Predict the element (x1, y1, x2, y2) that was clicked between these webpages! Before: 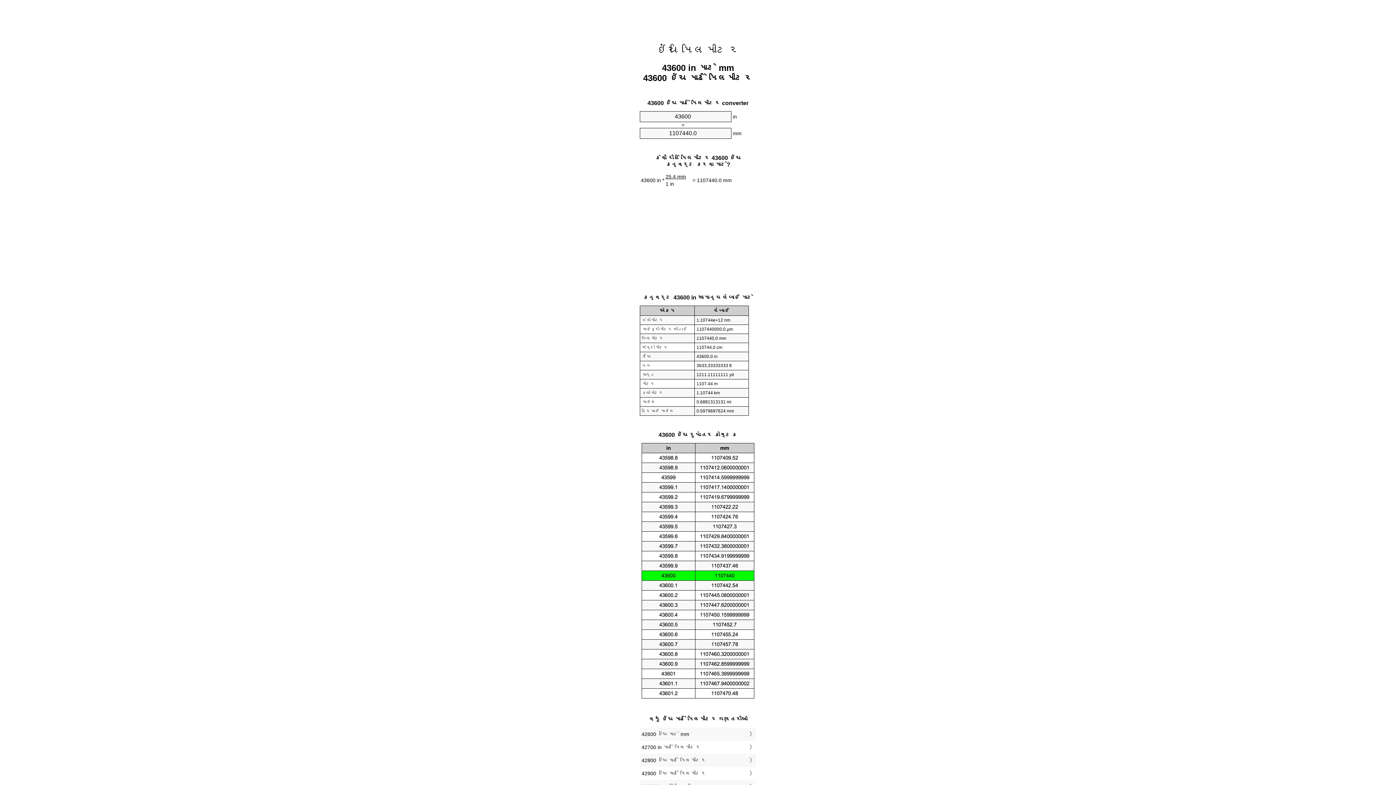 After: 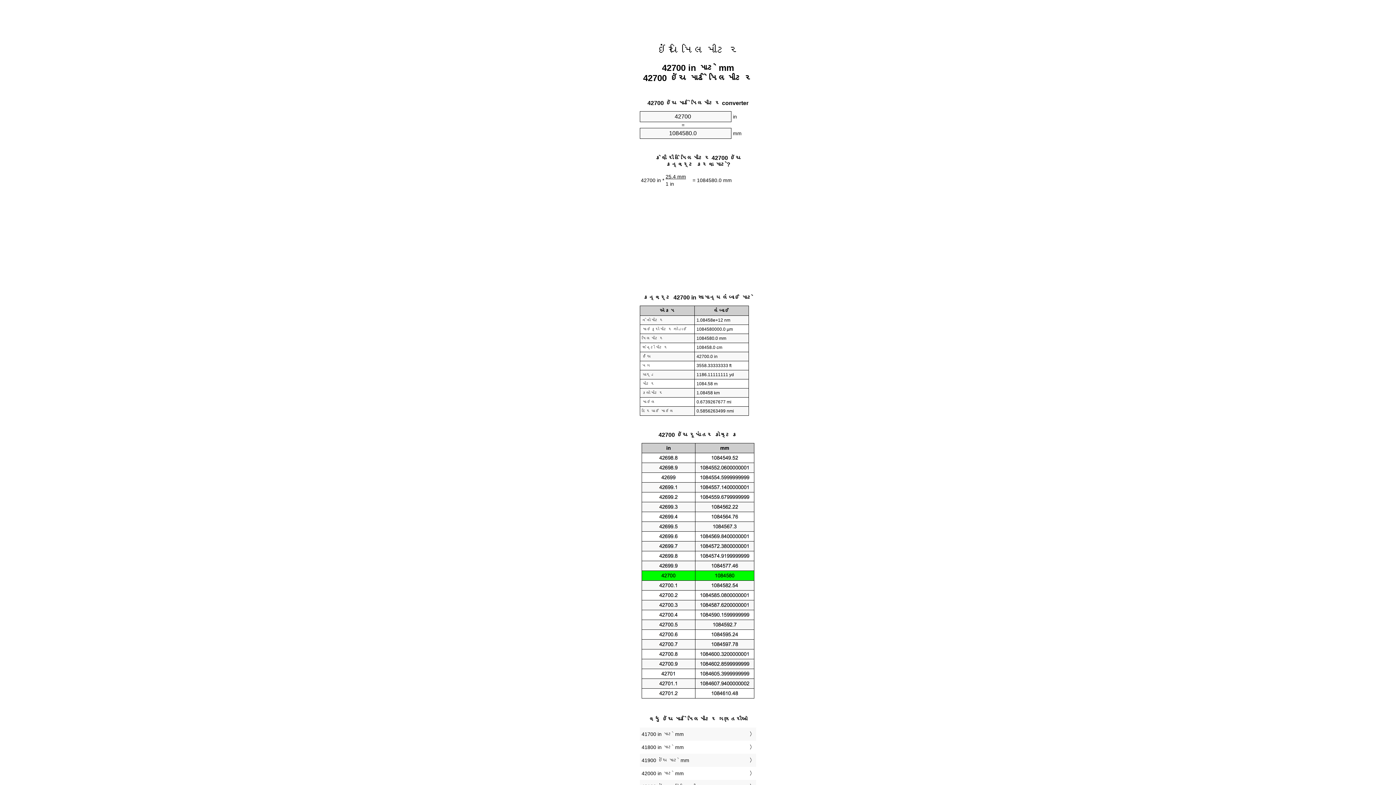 Action: bbox: (641, 743, 754, 752) label: 42700 in માટે મિલિમીટર